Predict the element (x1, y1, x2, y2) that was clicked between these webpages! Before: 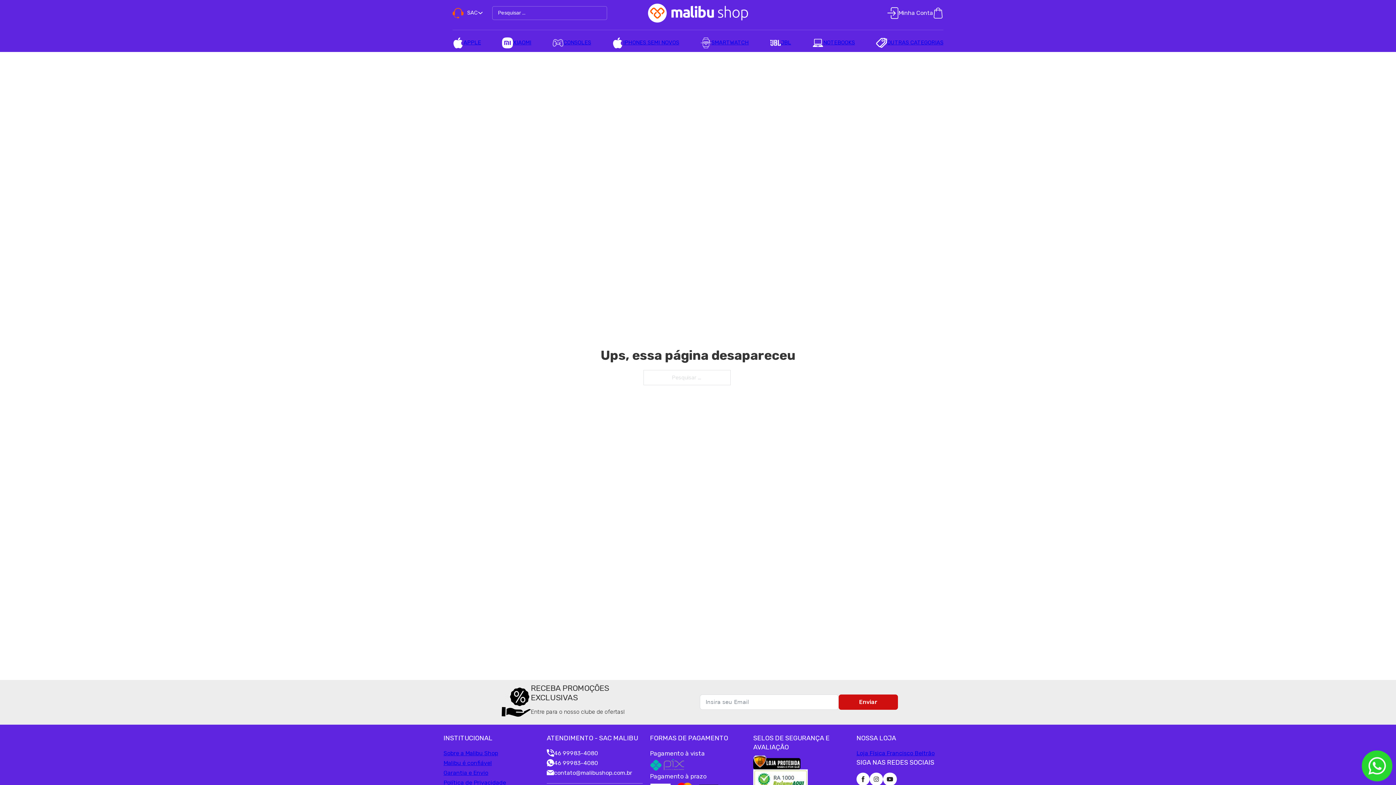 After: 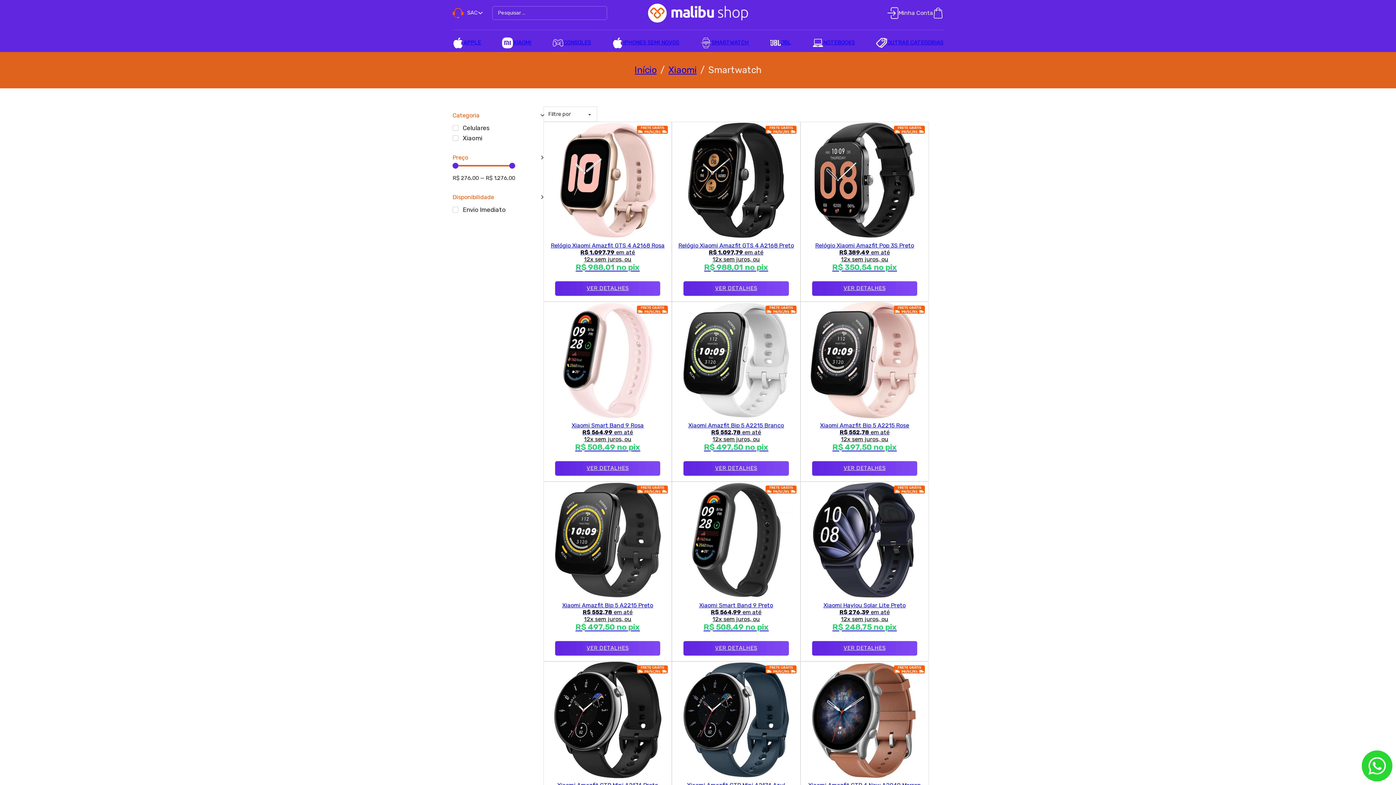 Action: label: SMARTWATCH bbox: (711, 38, 748, 47)